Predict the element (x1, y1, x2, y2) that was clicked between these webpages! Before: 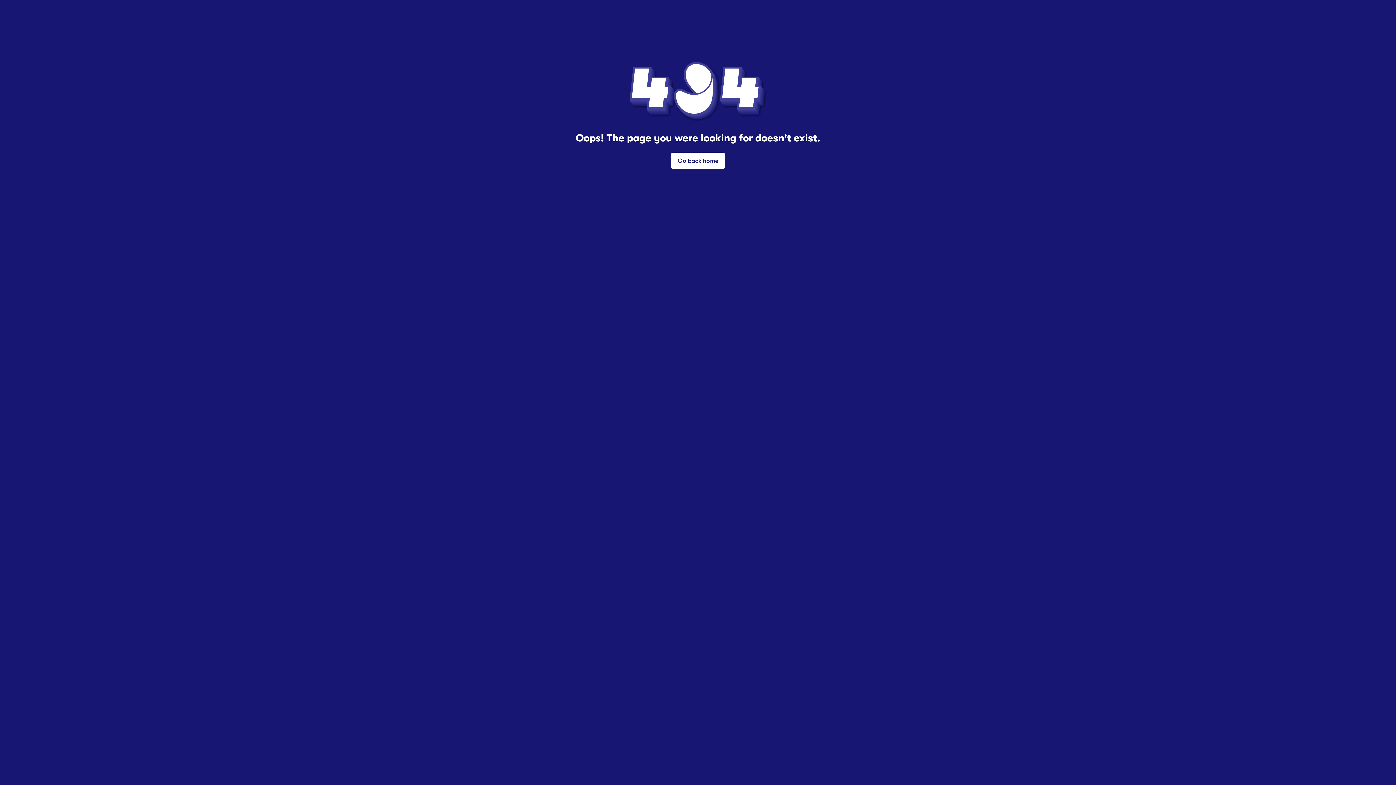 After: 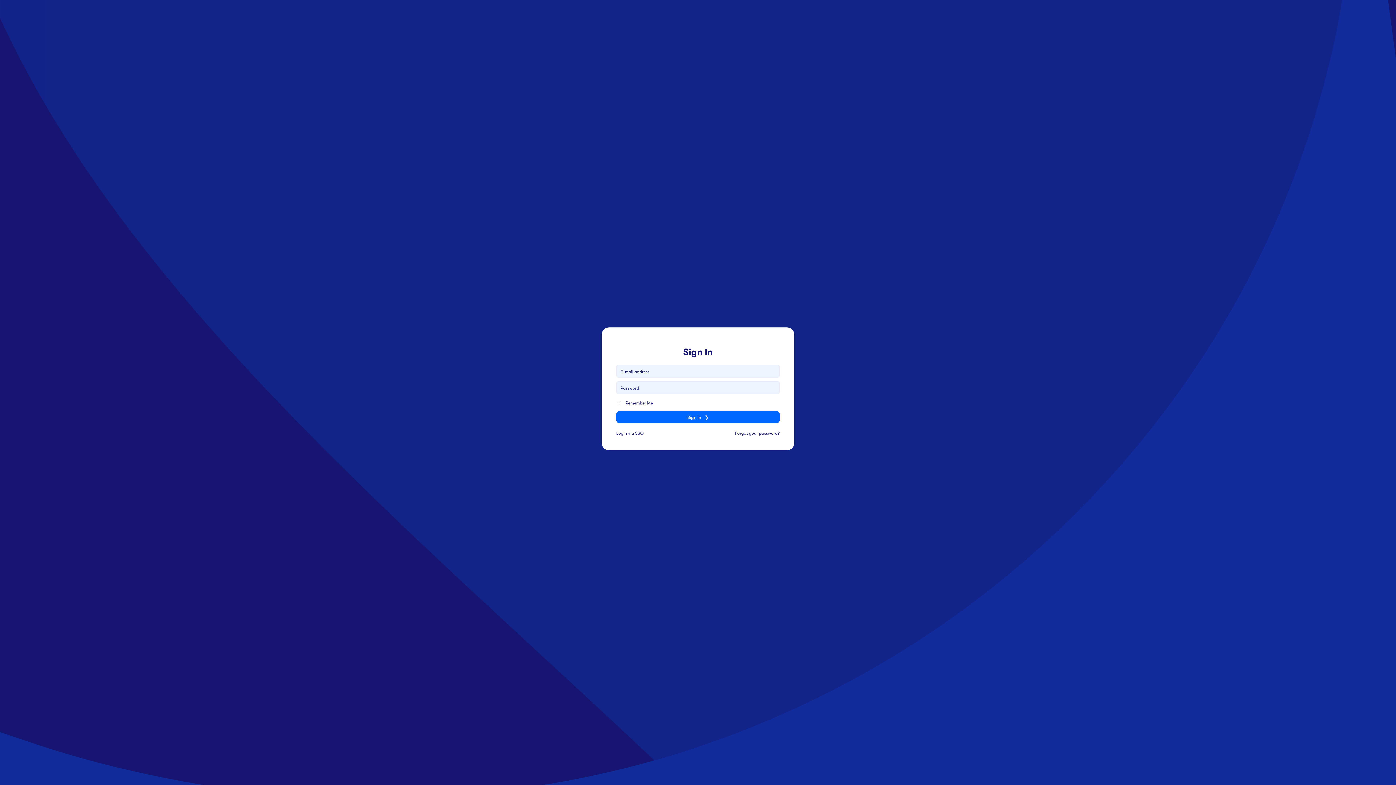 Action: label: Go back home bbox: (671, 152, 725, 169)